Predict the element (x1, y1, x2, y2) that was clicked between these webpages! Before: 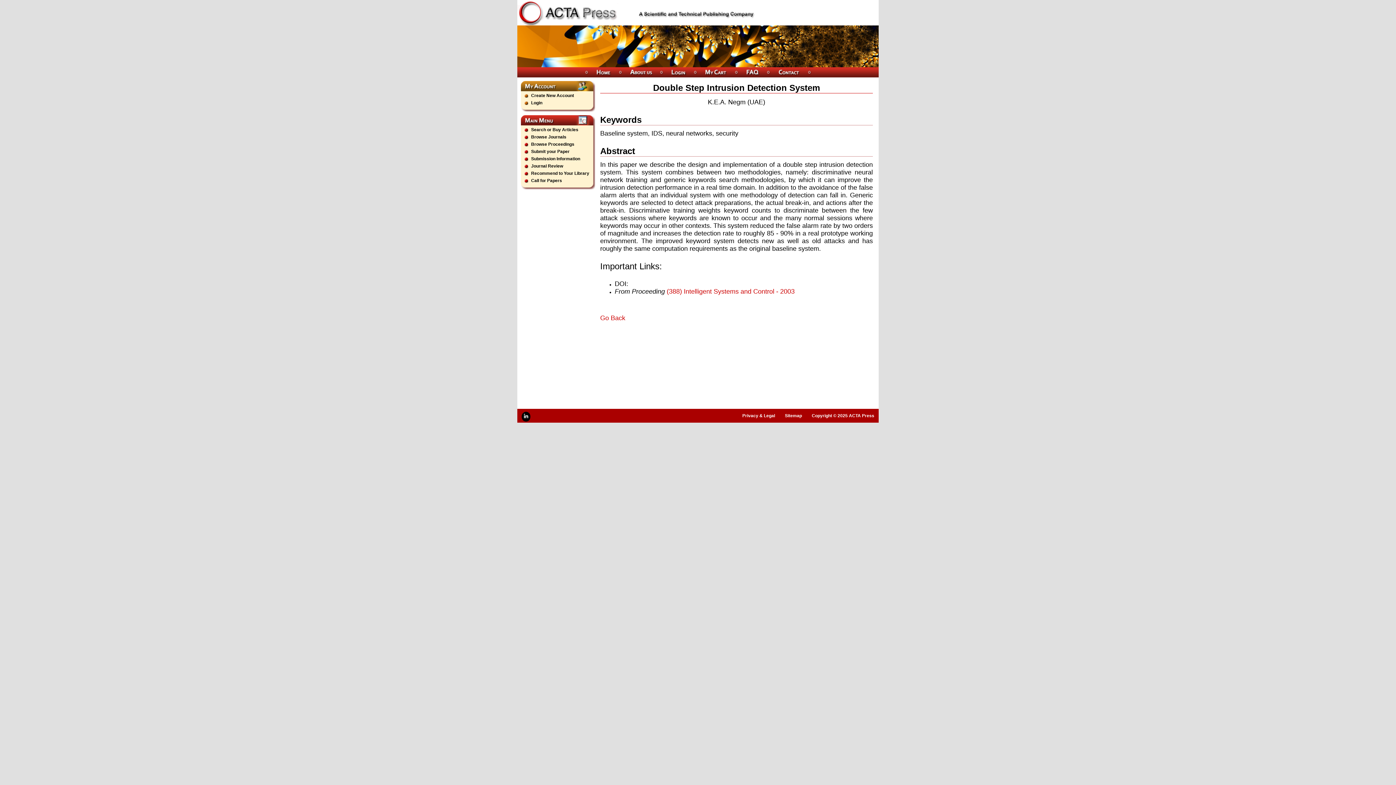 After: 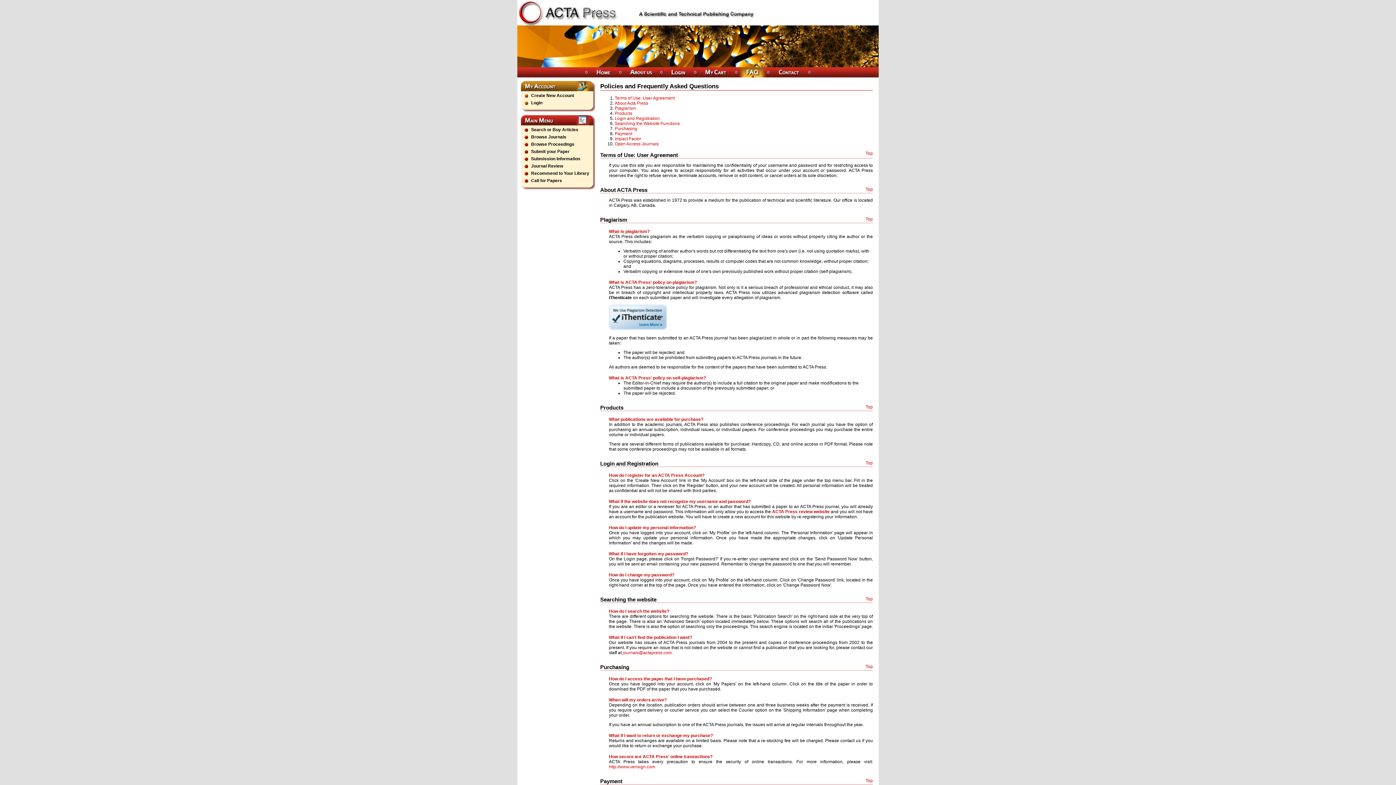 Action: bbox: (738, 67, 766, 77)